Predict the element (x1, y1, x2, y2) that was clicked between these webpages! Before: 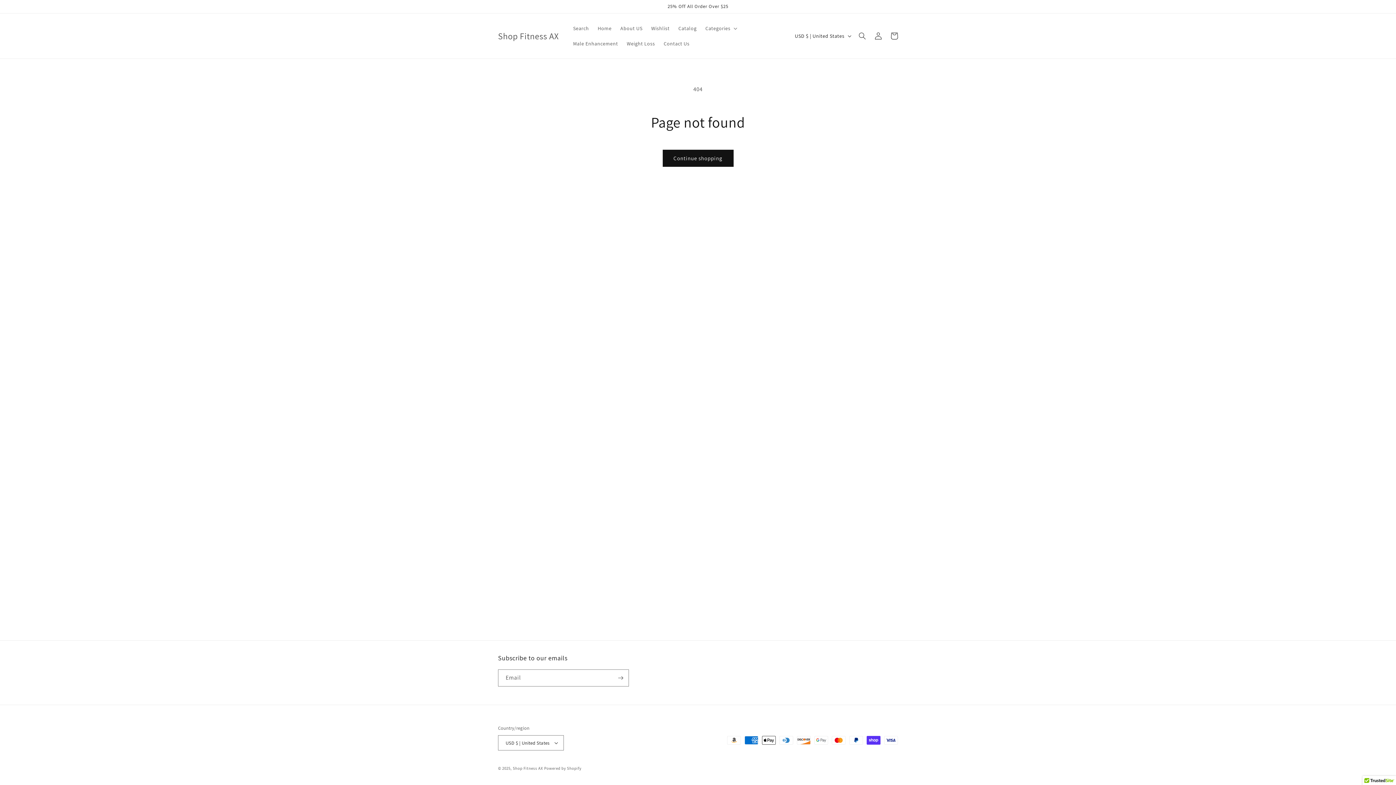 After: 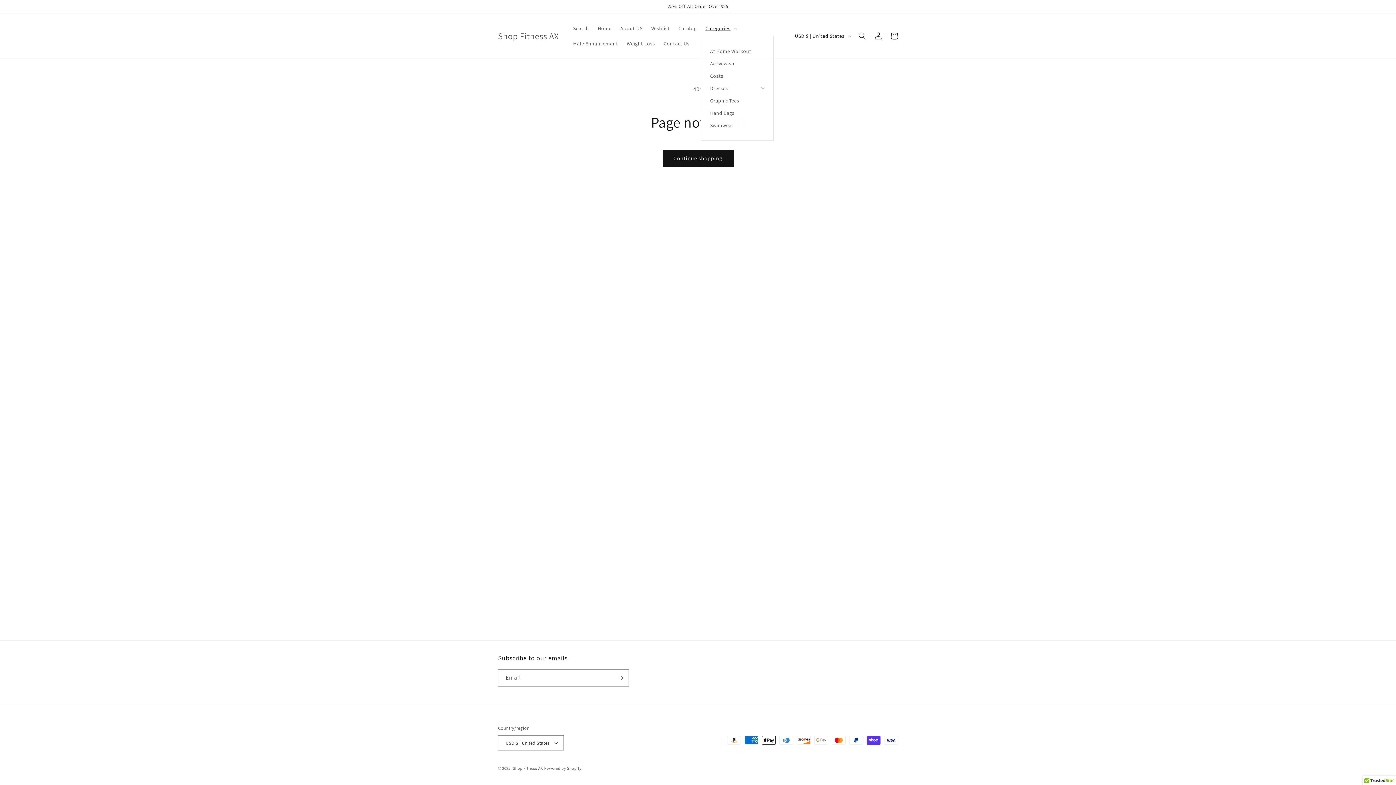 Action: bbox: (701, 20, 740, 36) label: Categories